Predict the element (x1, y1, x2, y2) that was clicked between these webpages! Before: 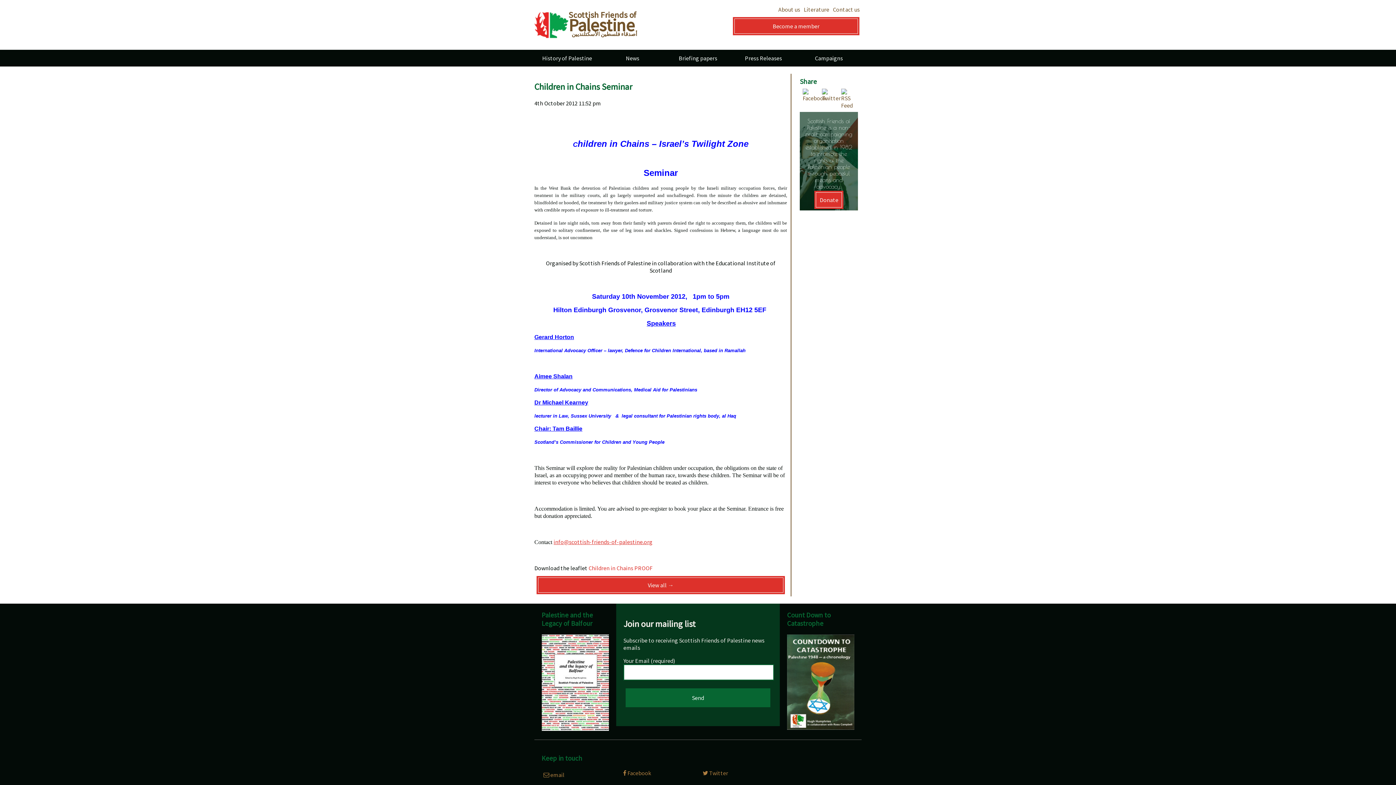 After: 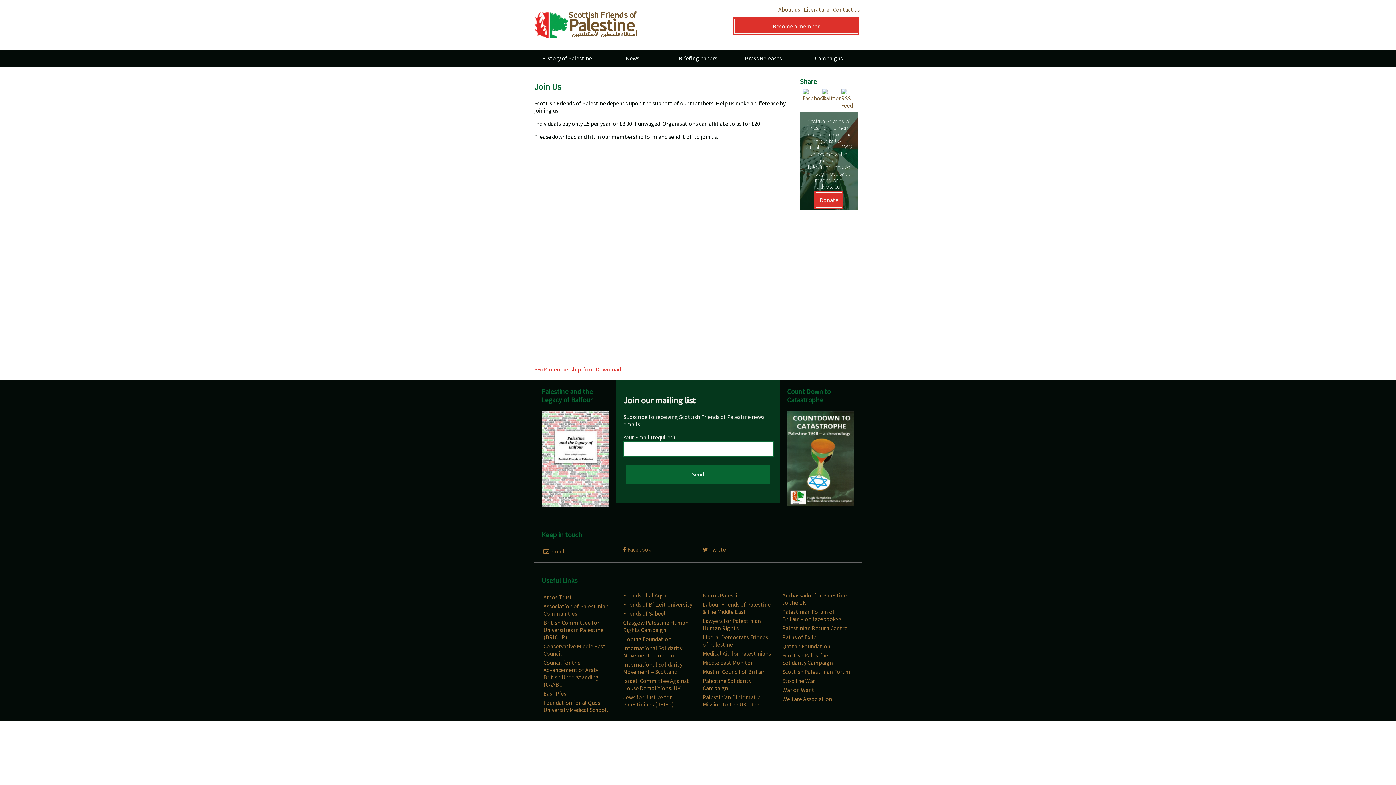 Action: label: Become a member bbox: (734, 18, 858, 33)